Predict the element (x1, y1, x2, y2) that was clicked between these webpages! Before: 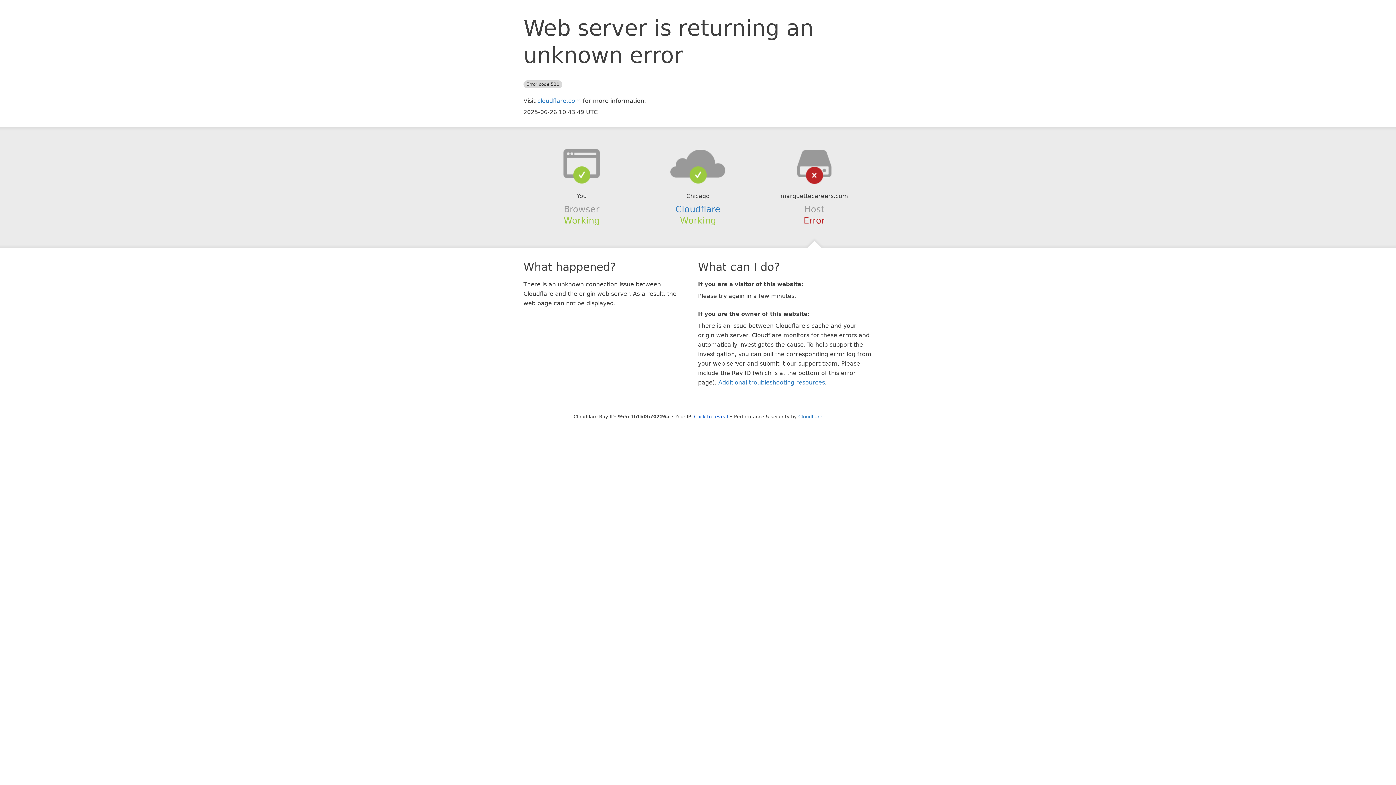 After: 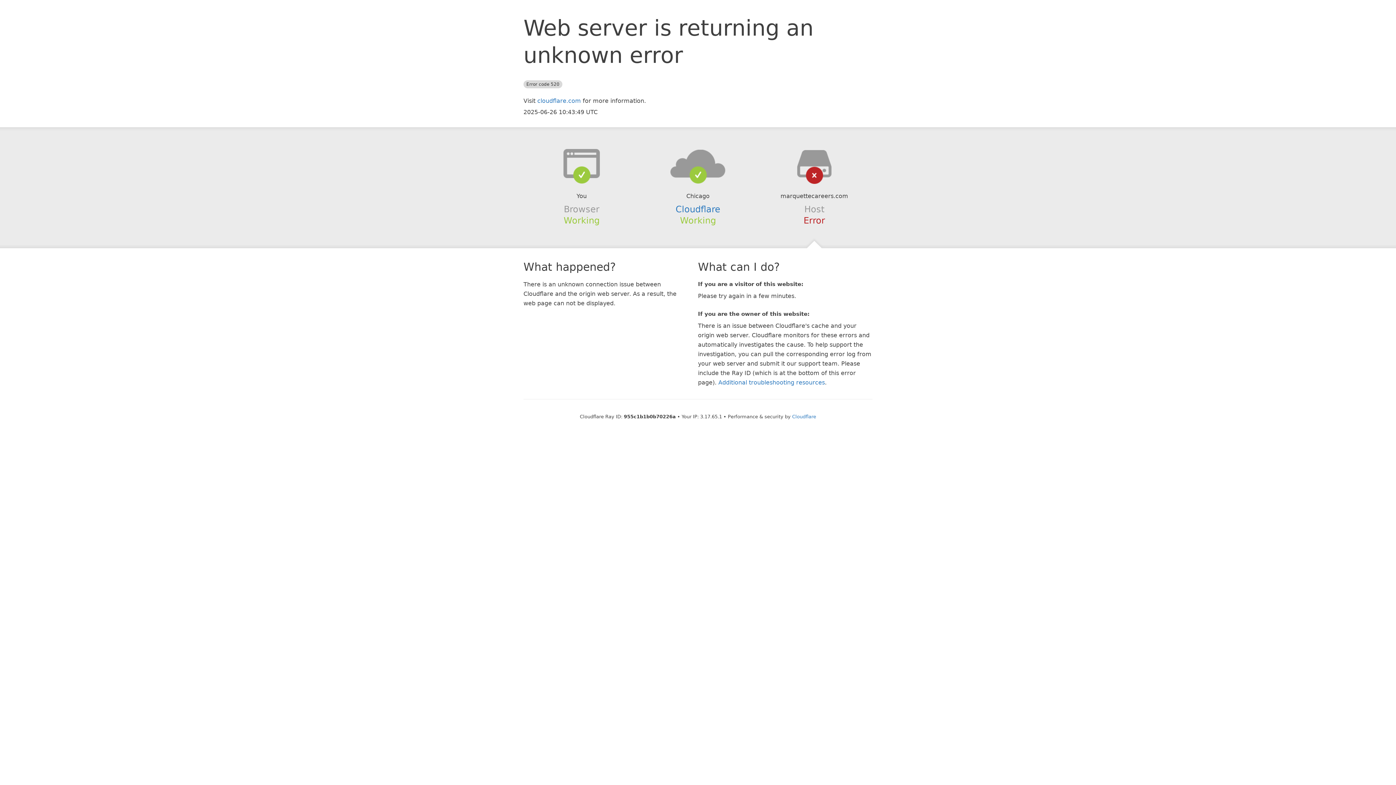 Action: bbox: (694, 414, 728, 419) label: Click to reveal